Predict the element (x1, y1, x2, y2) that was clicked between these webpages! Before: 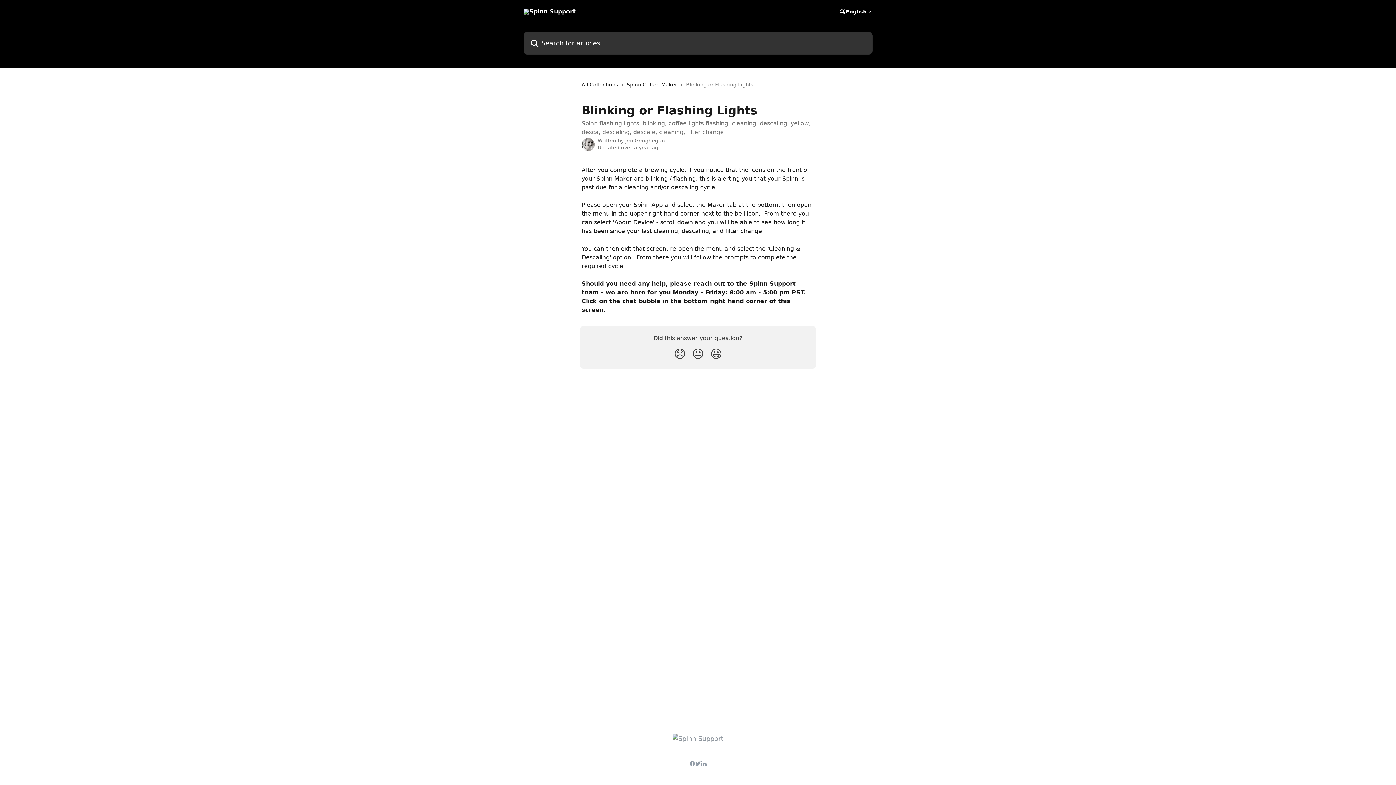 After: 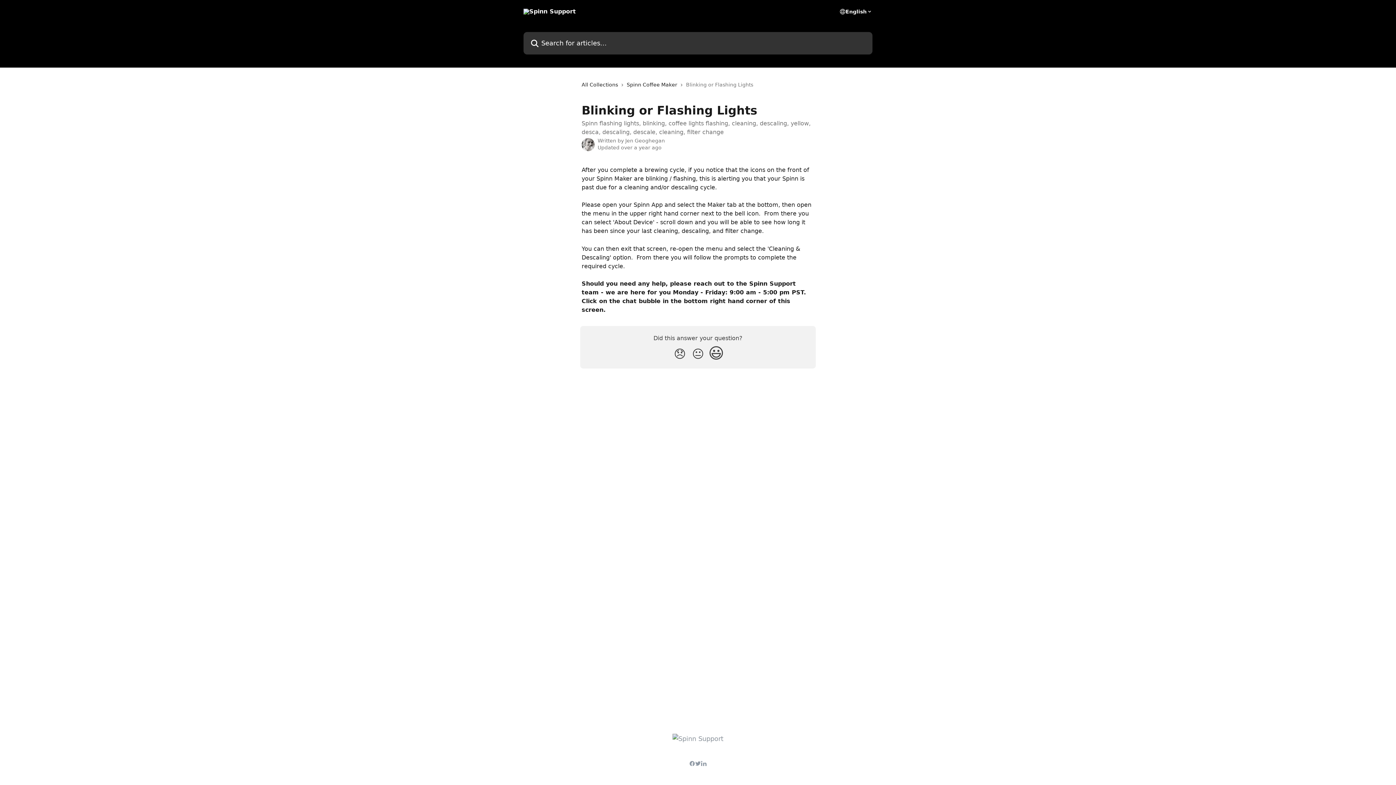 Action: bbox: (707, 344, 725, 364) label: Smiley Reaction